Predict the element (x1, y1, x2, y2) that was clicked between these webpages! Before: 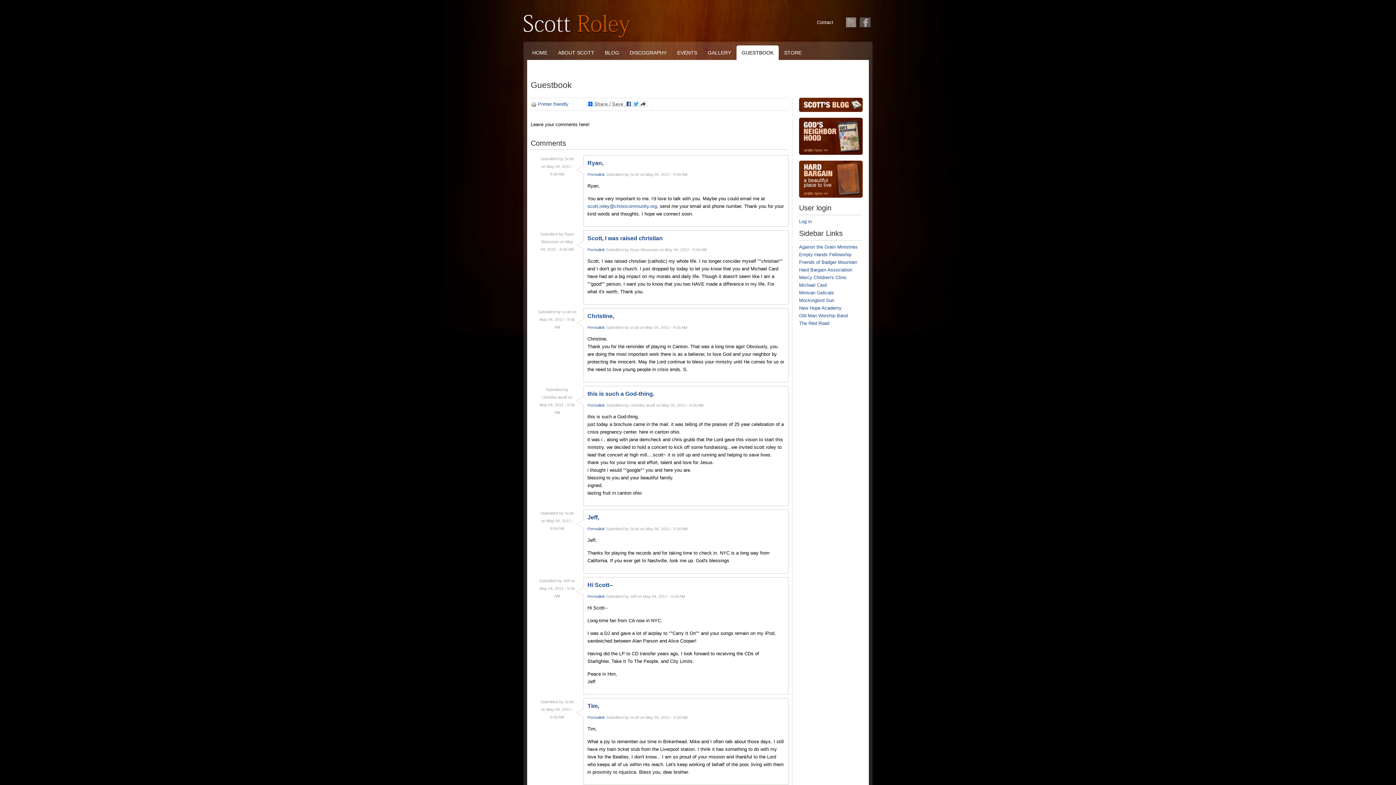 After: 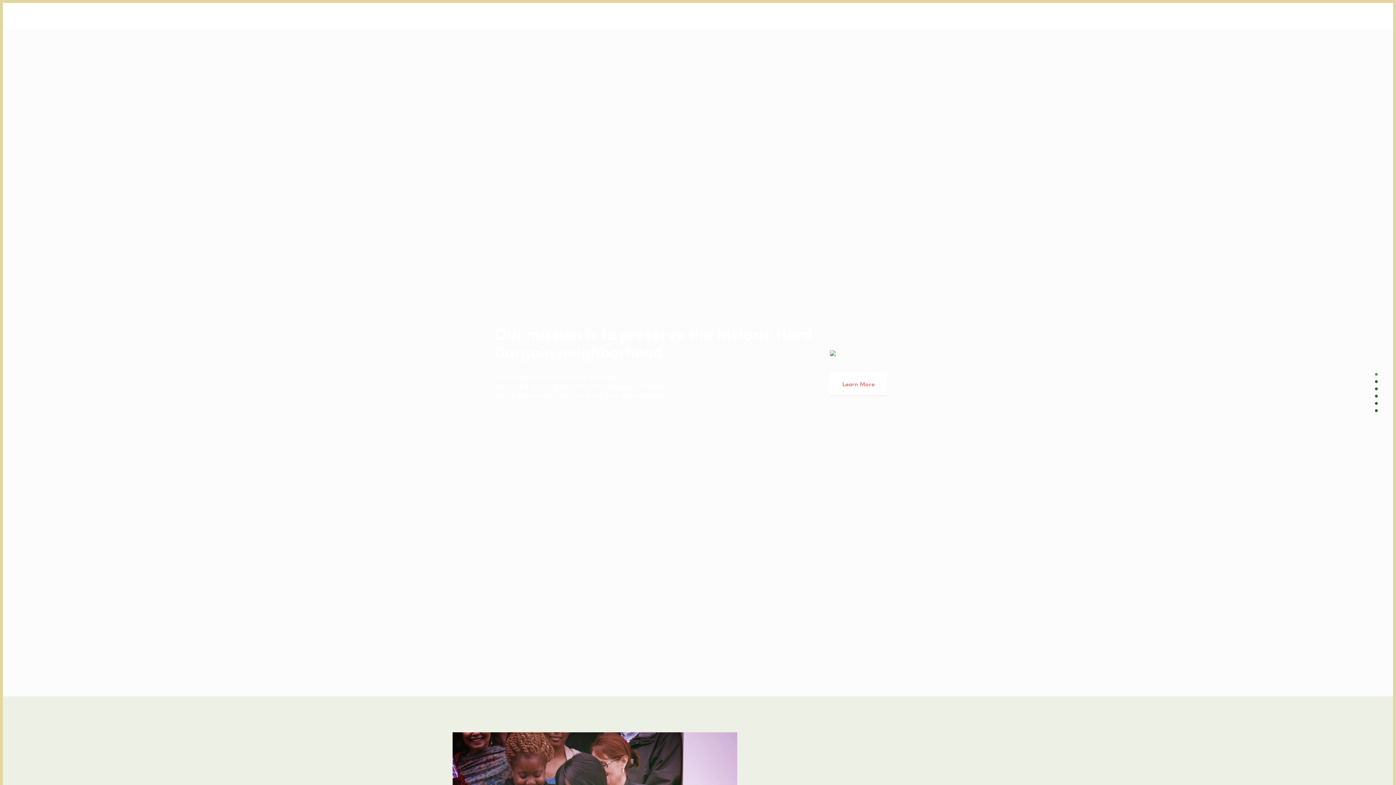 Action: bbox: (799, 267, 852, 272) label: Hard Bargain Association